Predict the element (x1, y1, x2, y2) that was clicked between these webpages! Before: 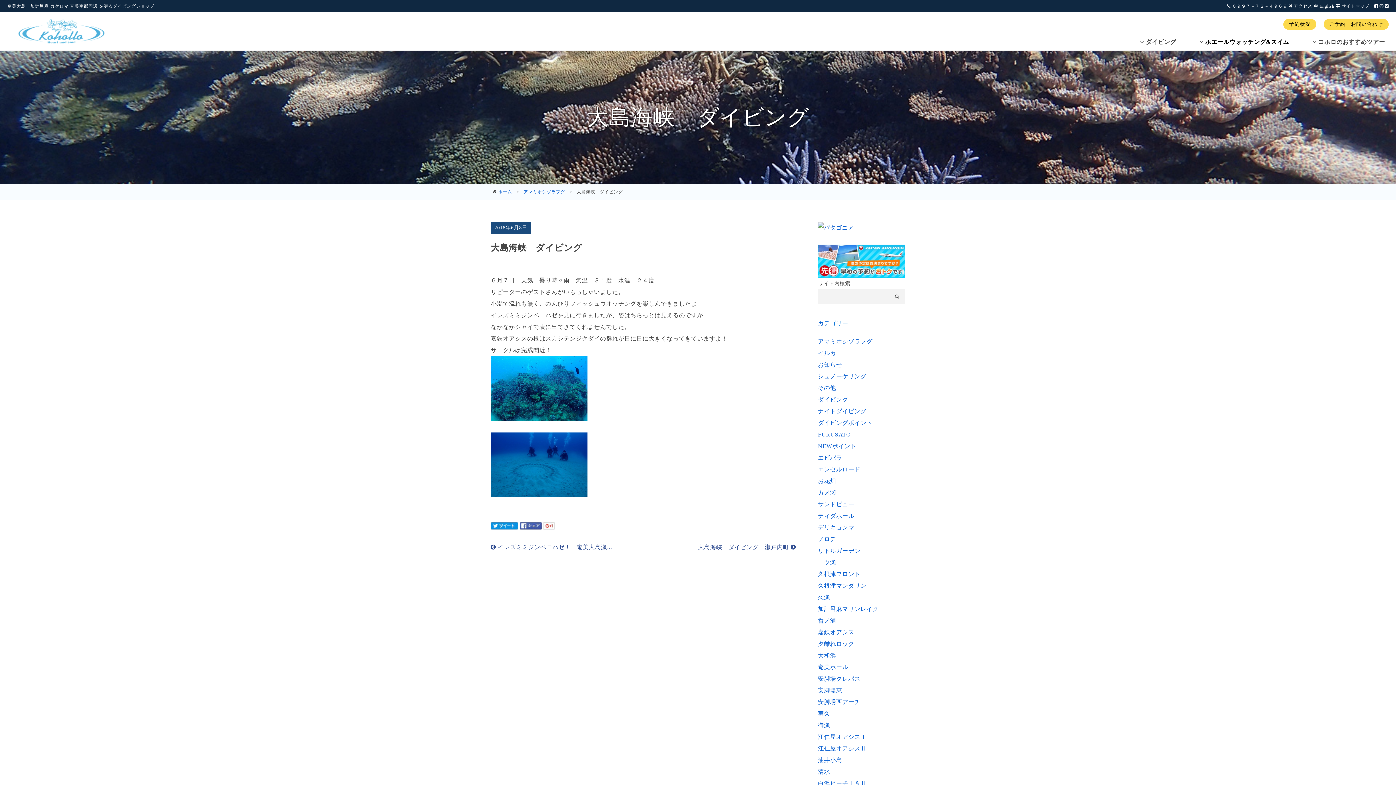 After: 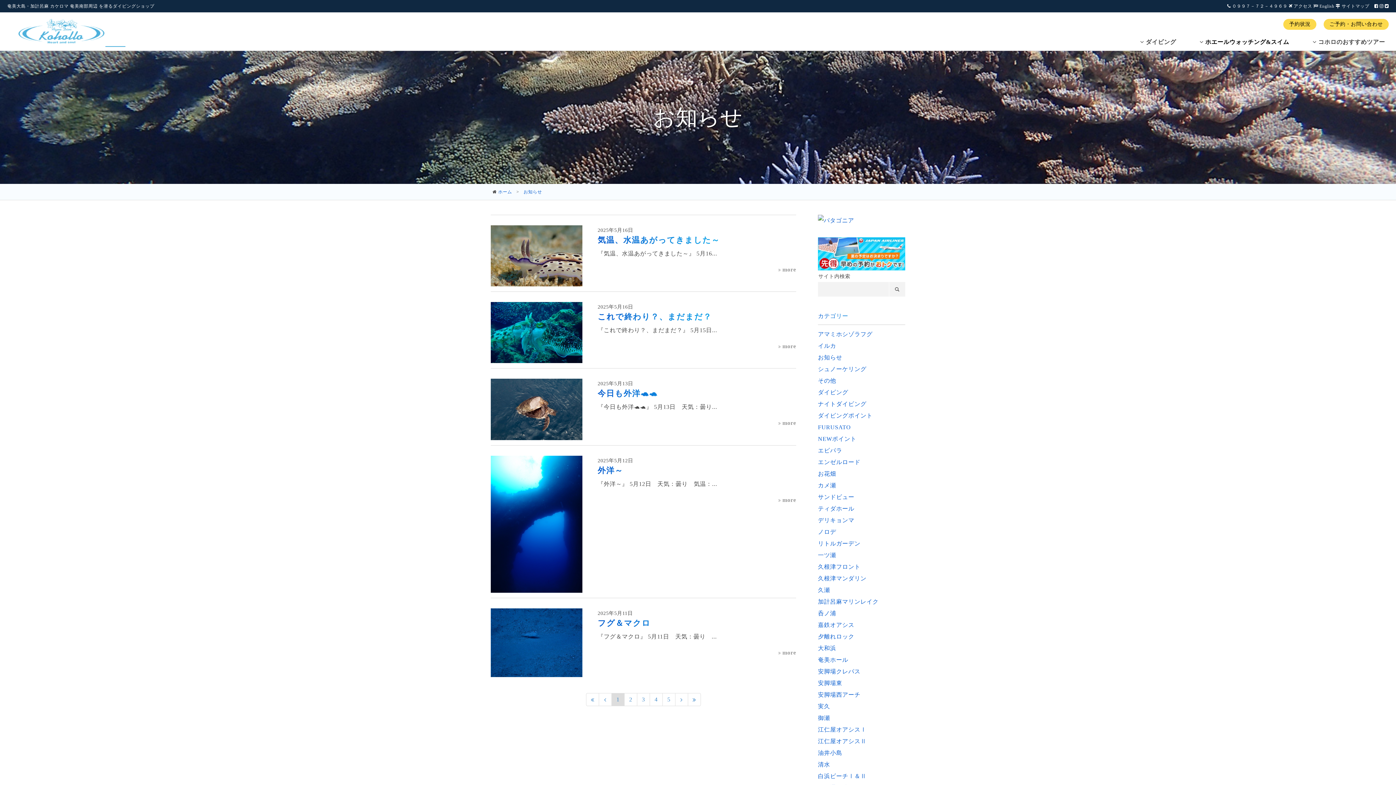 Action: bbox: (818, 361, 842, 368) label: お知らせ